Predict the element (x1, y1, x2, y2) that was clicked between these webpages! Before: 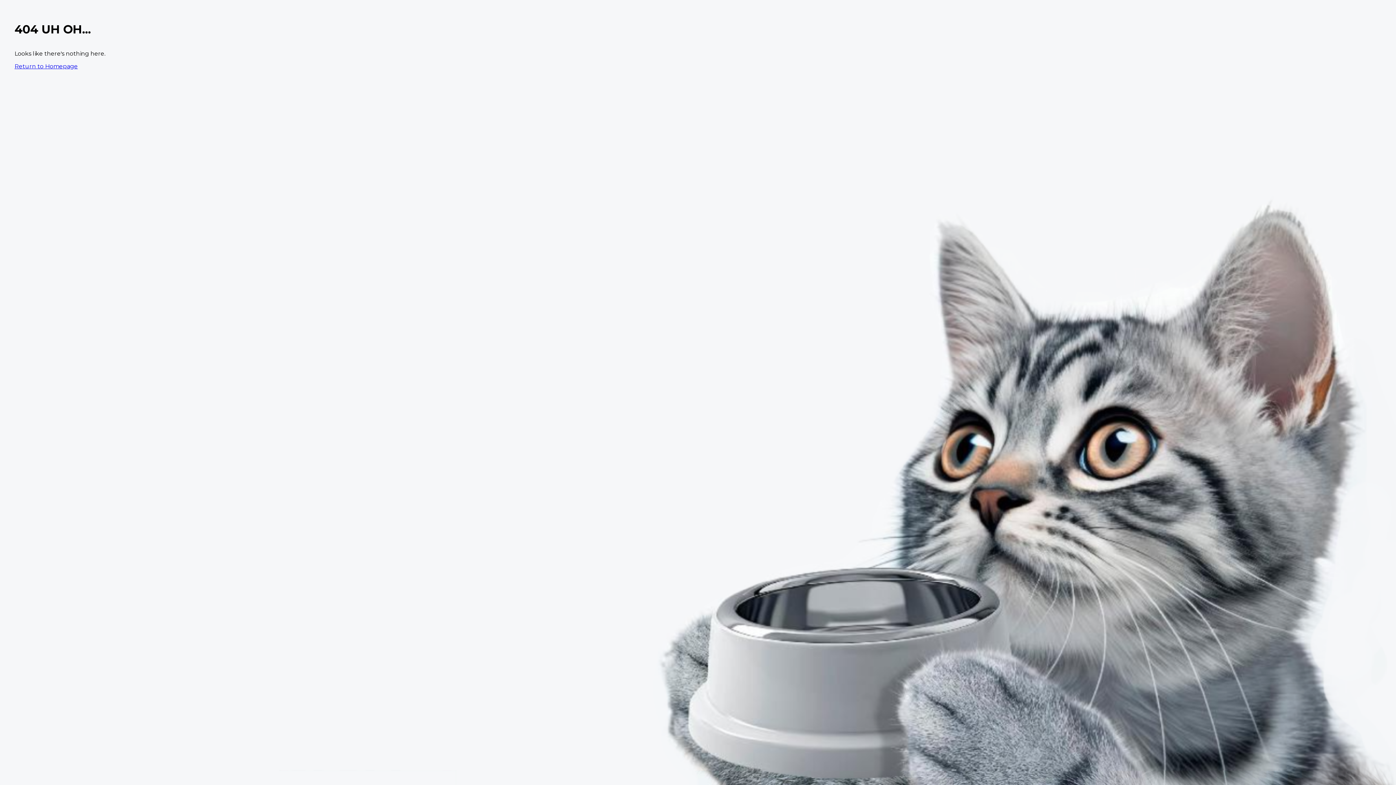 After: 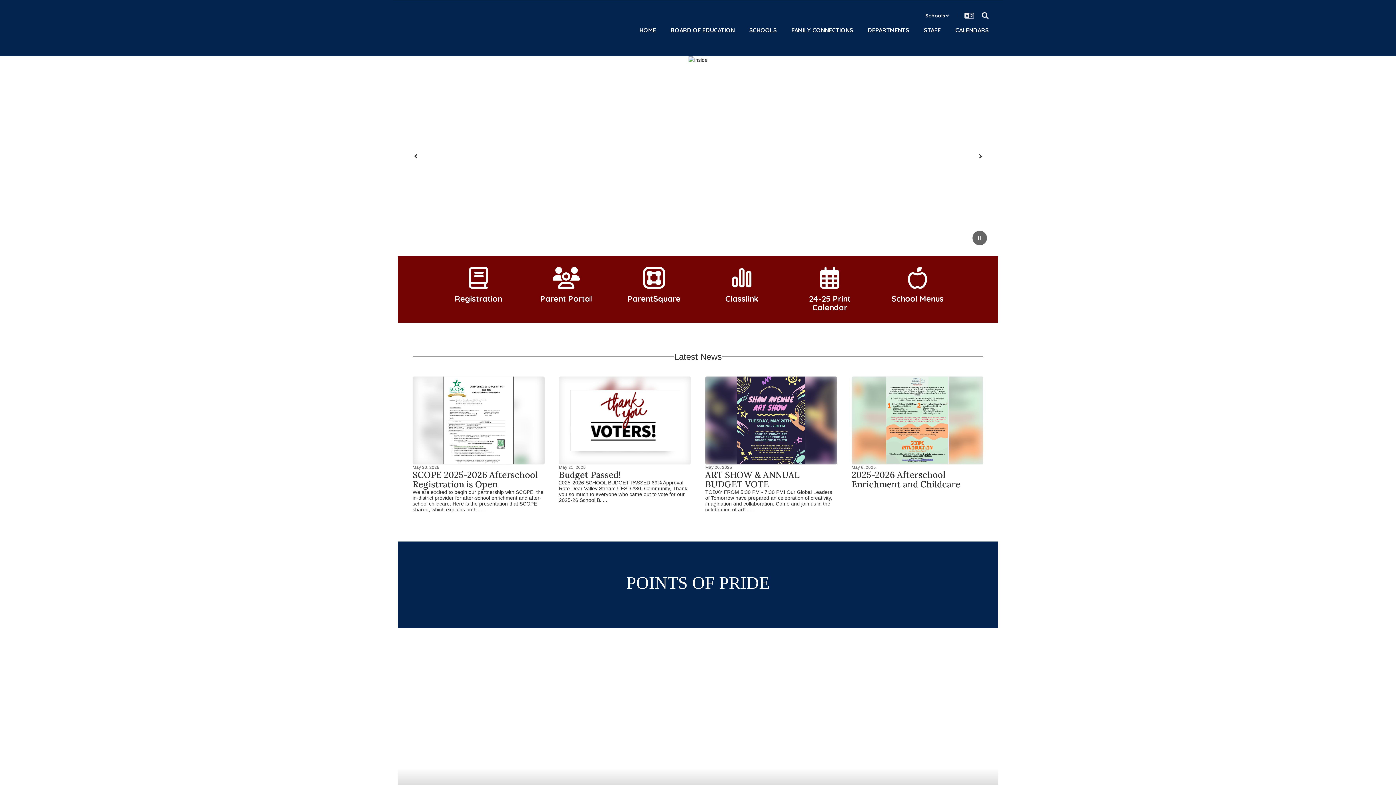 Action: label: Return to Homepage bbox: (14, 62, 77, 69)